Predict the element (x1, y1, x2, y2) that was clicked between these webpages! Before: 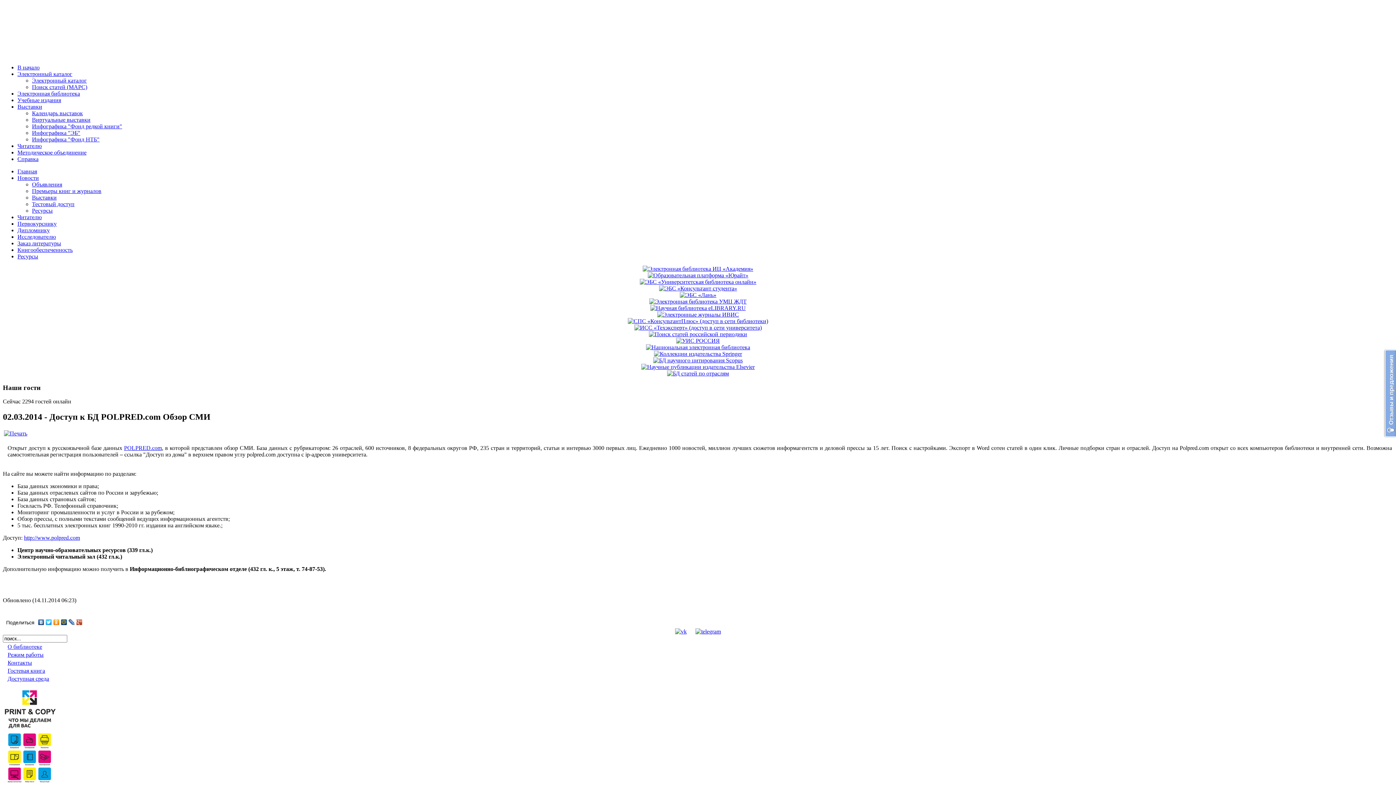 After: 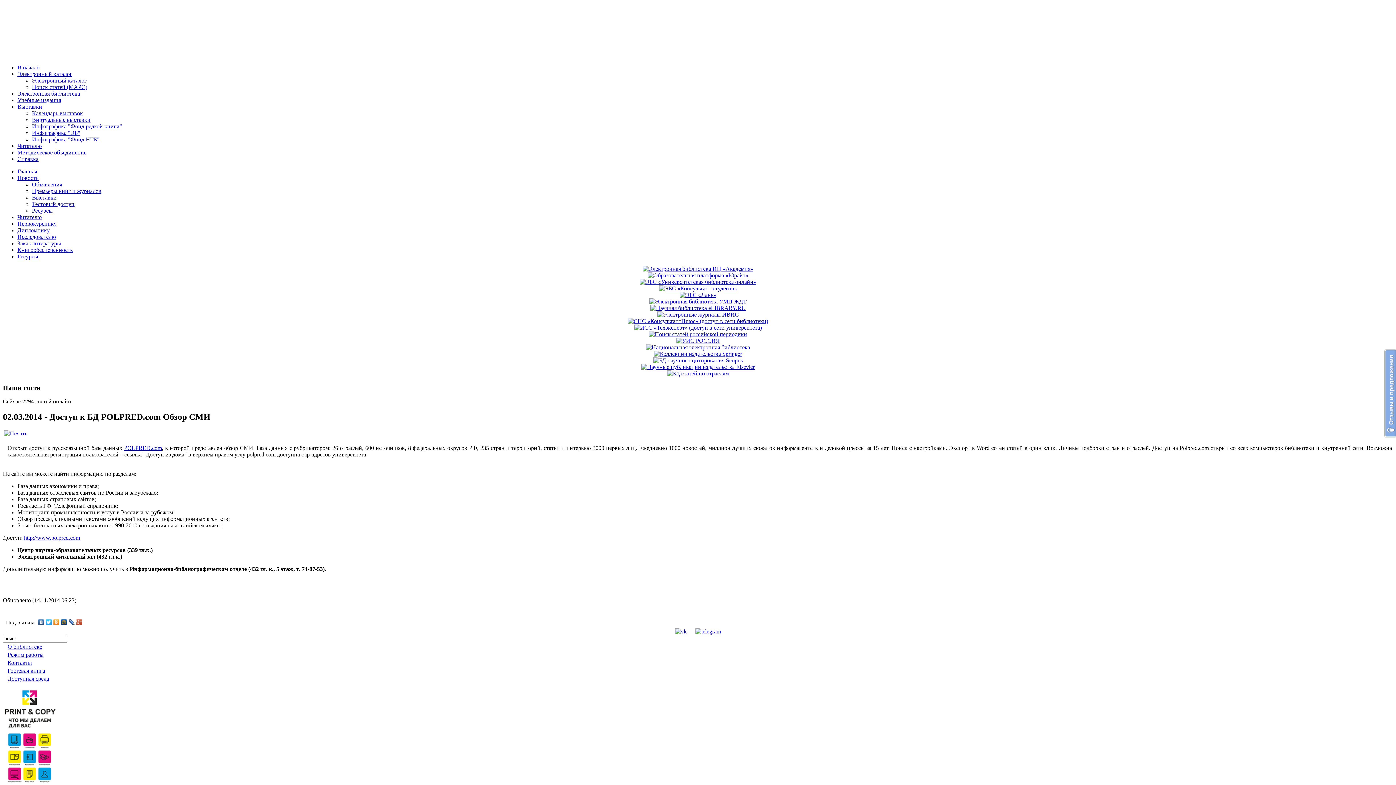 Action: label: Календарь выставок bbox: (32, 110, 82, 116)